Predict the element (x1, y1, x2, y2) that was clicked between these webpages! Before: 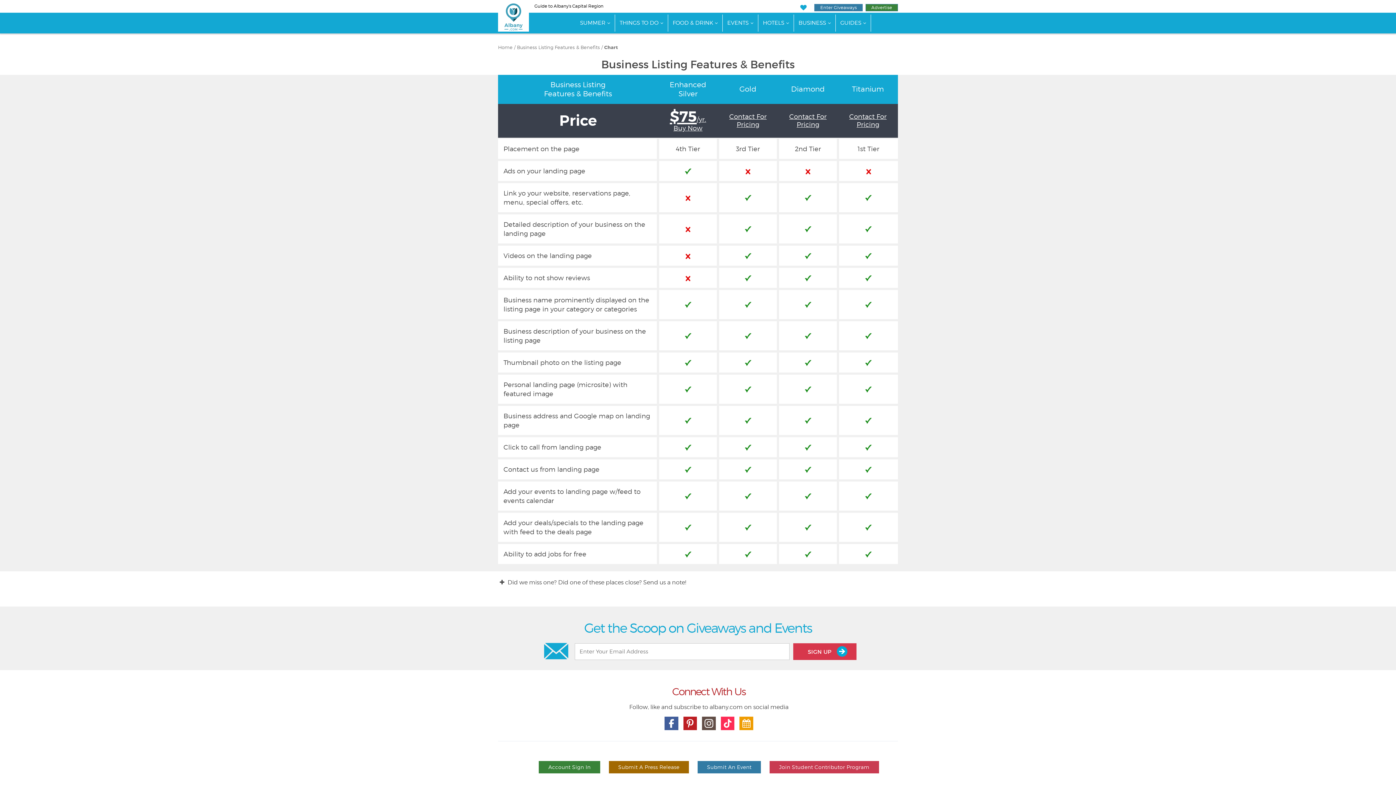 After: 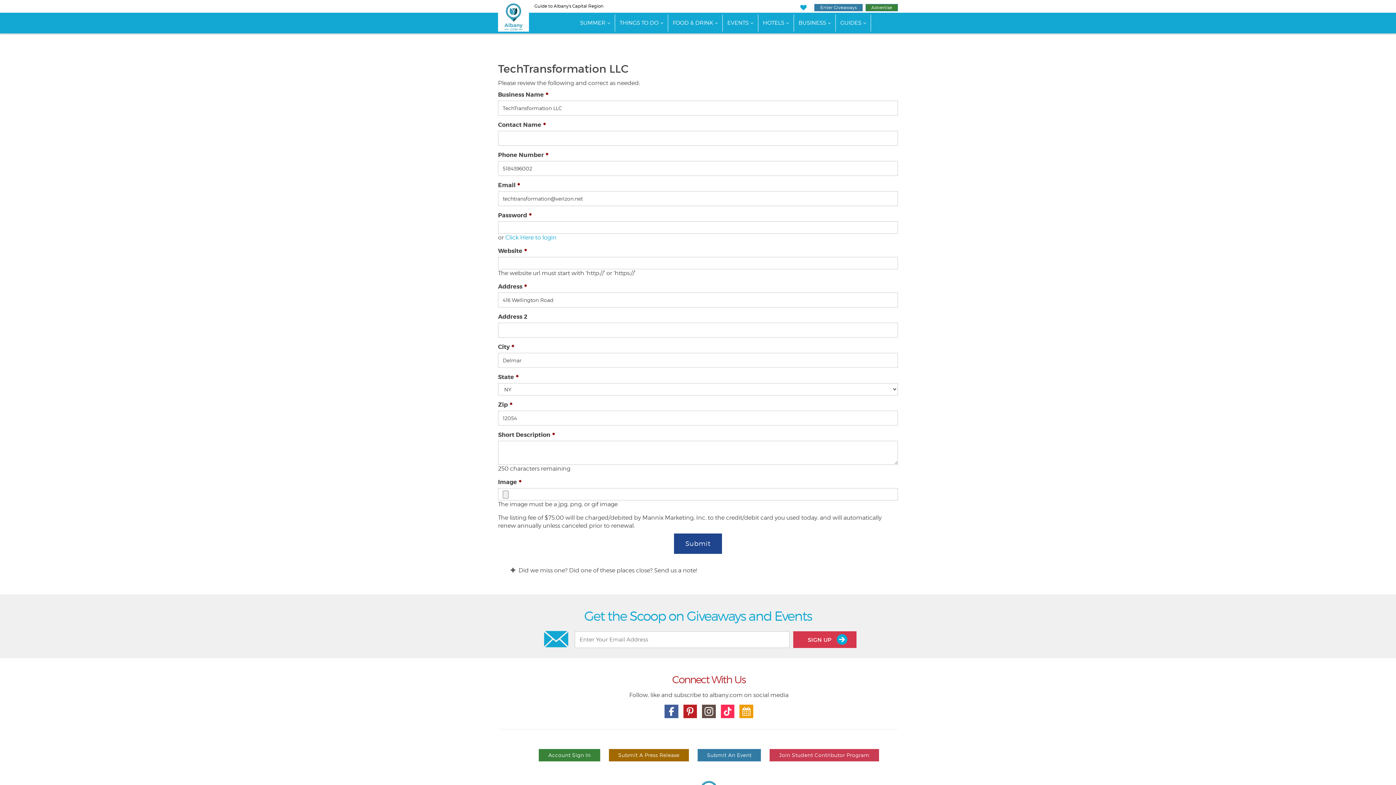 Action: label: $75/yr.
Buy Now bbox: (670, 115, 706, 132)